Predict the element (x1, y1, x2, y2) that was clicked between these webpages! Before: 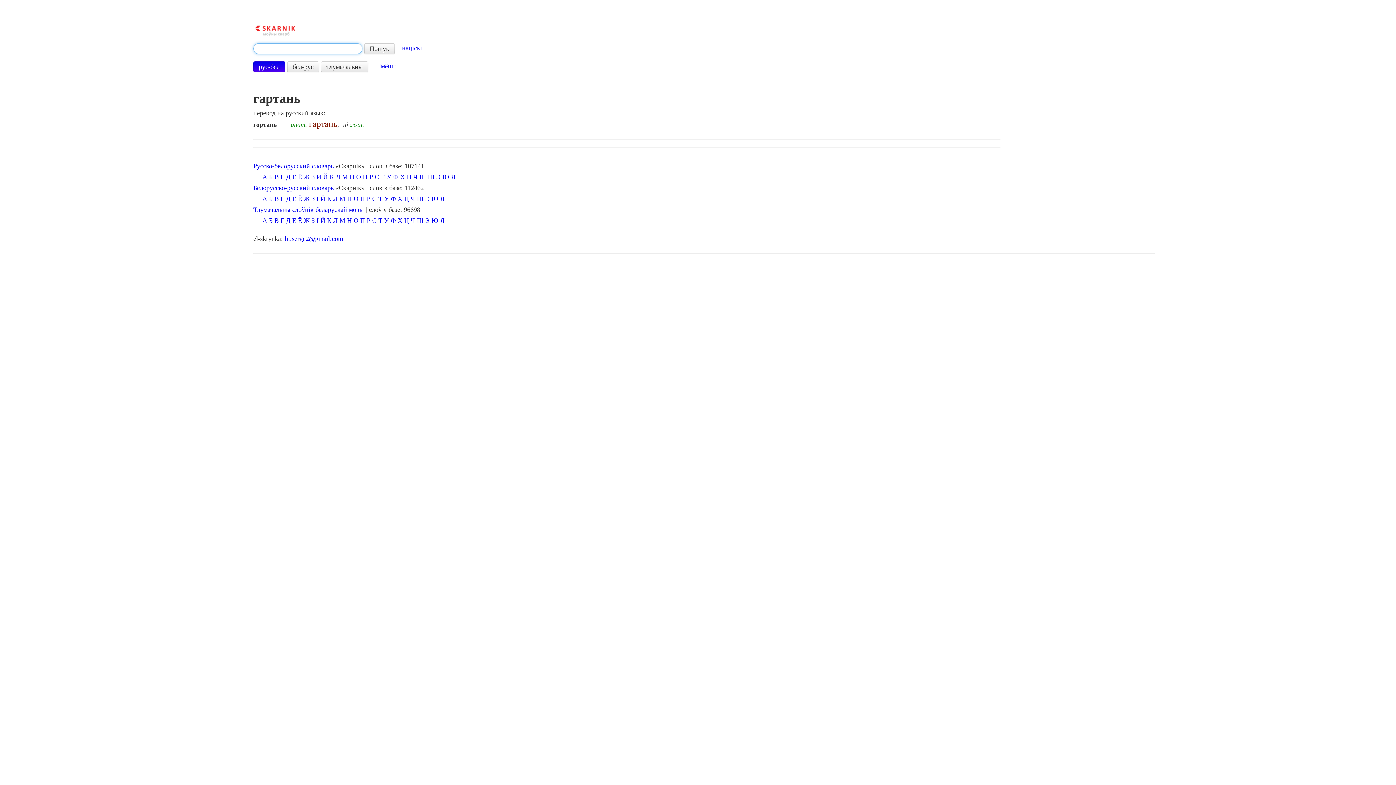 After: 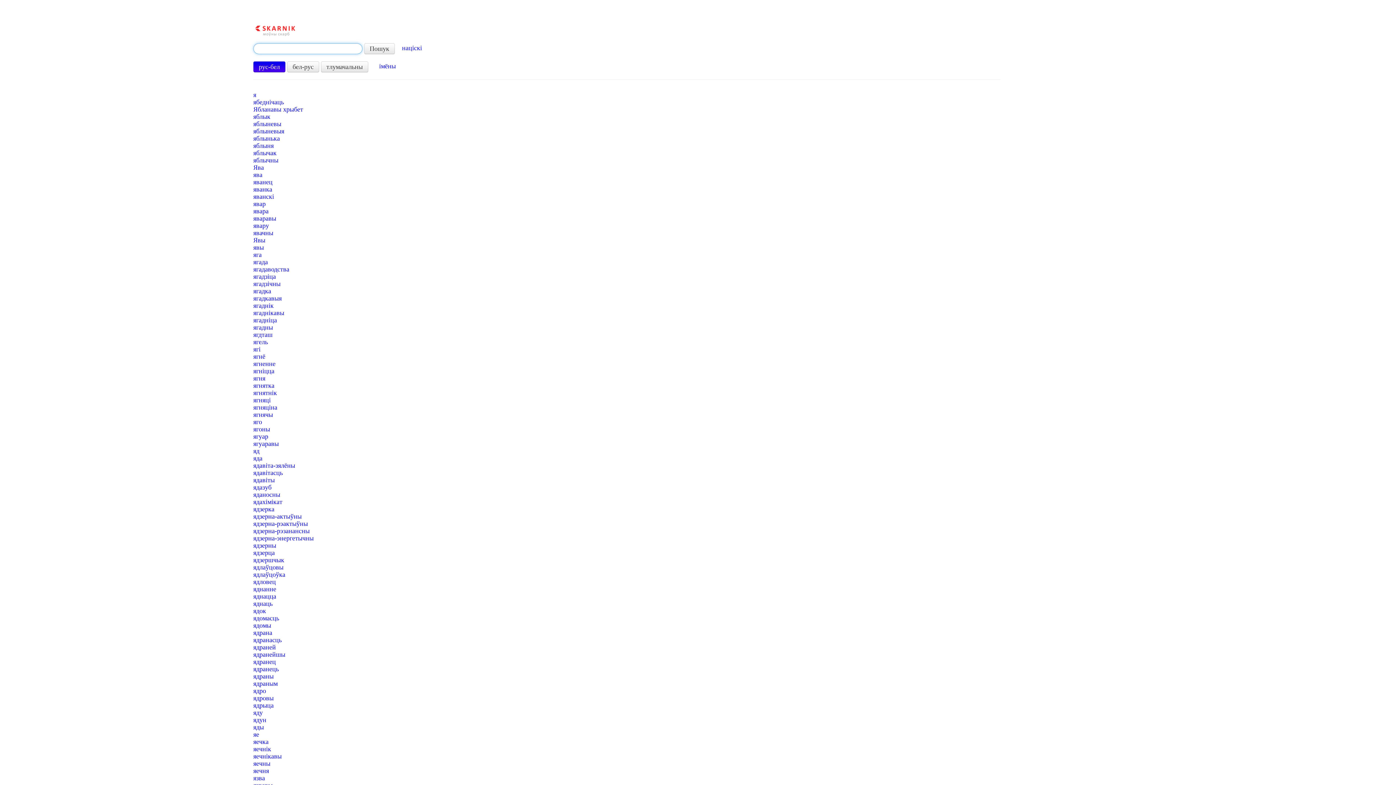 Action: label: Я bbox: (440, 195, 444, 202)